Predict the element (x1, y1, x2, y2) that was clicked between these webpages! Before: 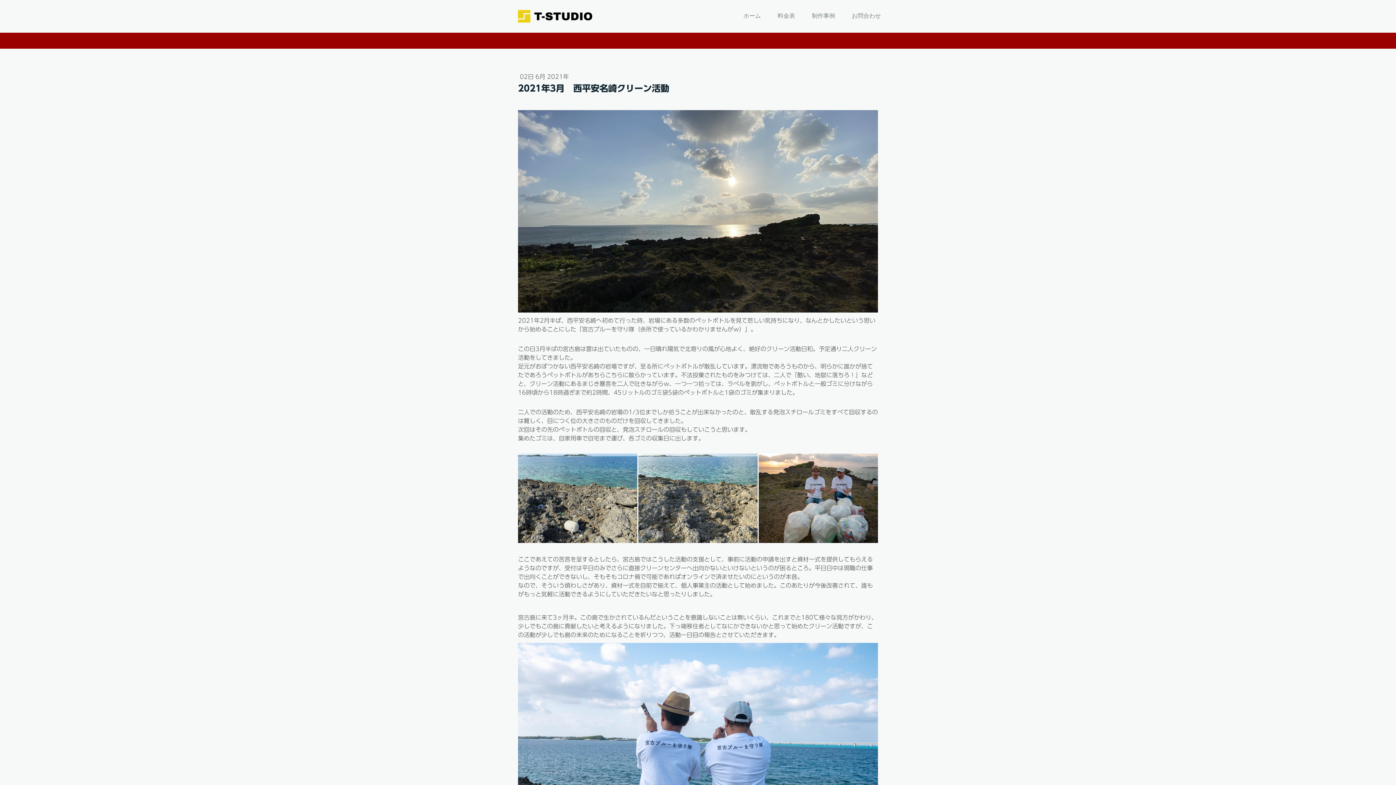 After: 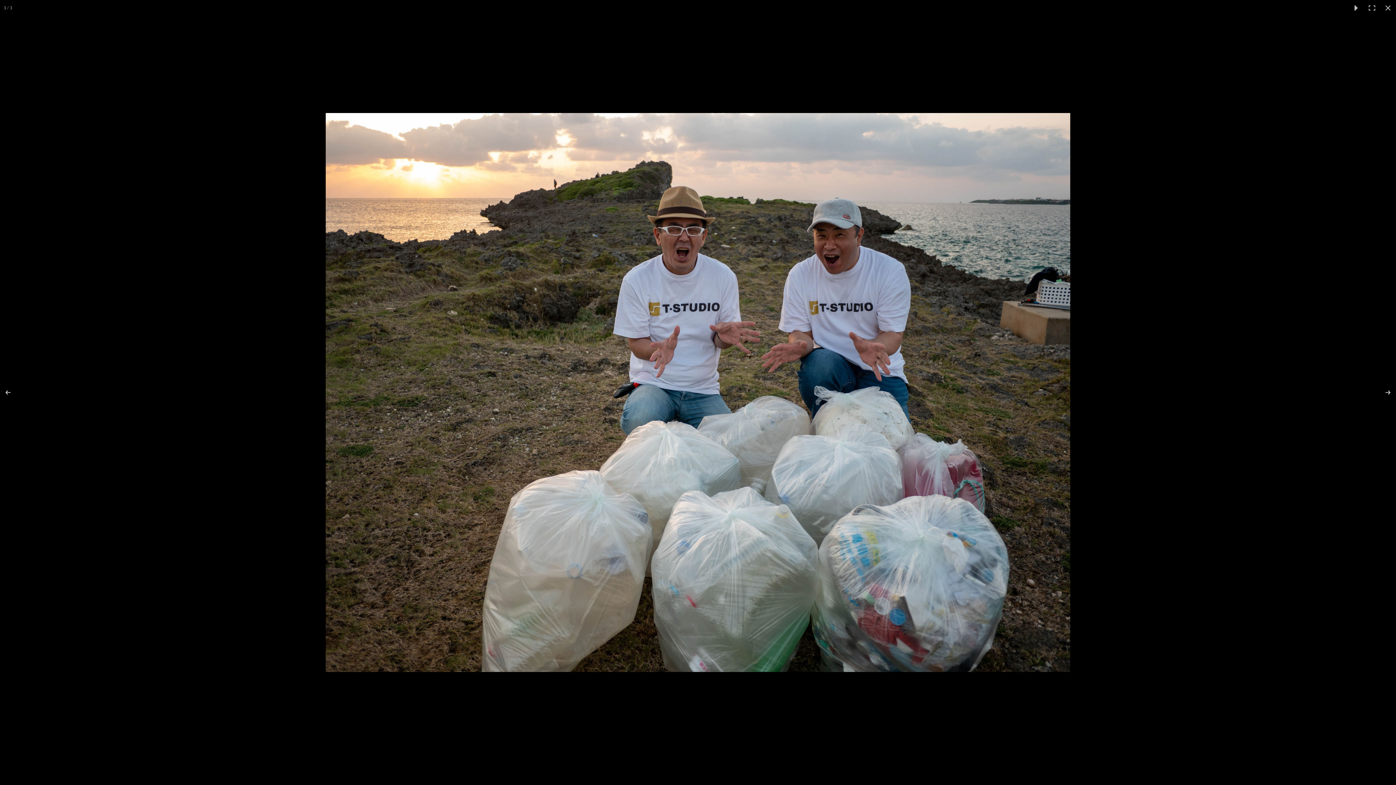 Action: bbox: (758, 453, 878, 543)